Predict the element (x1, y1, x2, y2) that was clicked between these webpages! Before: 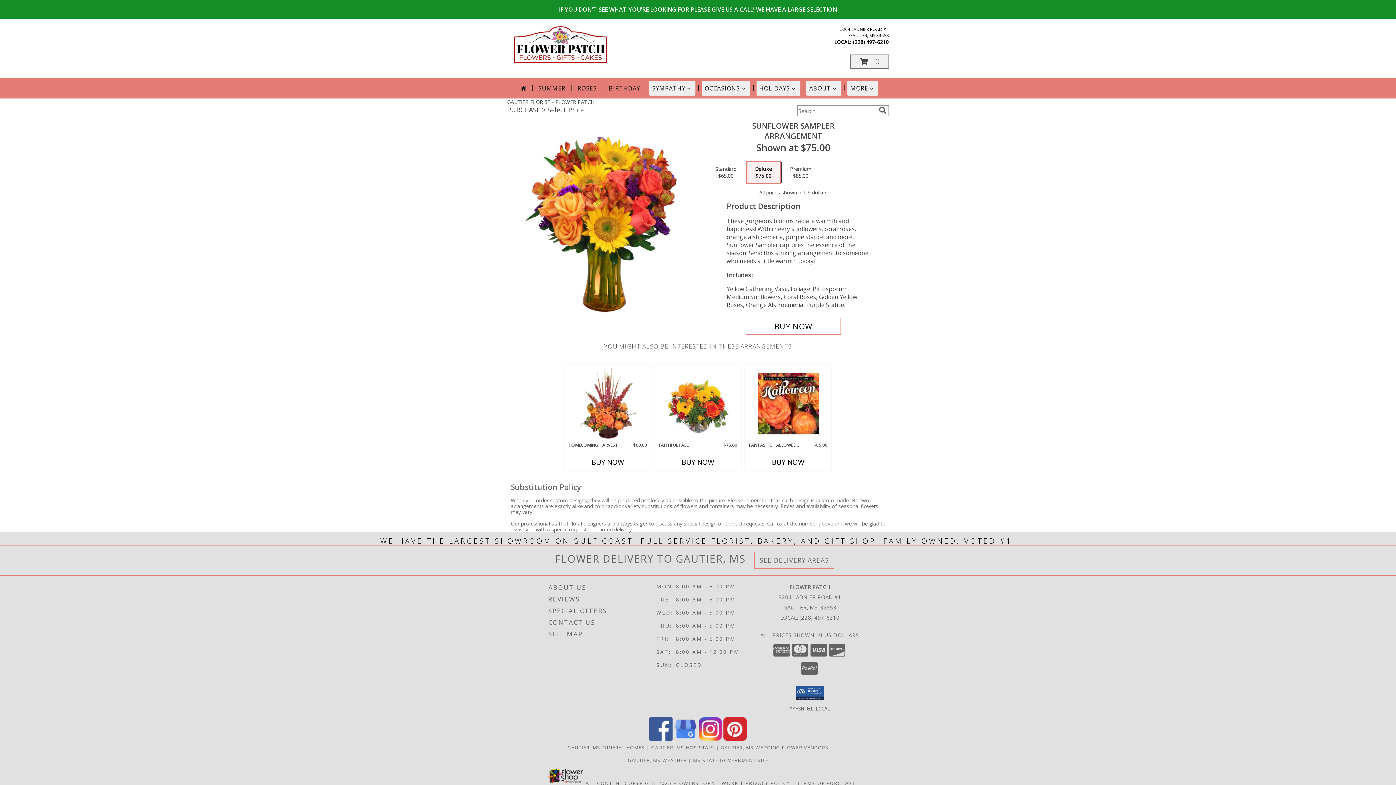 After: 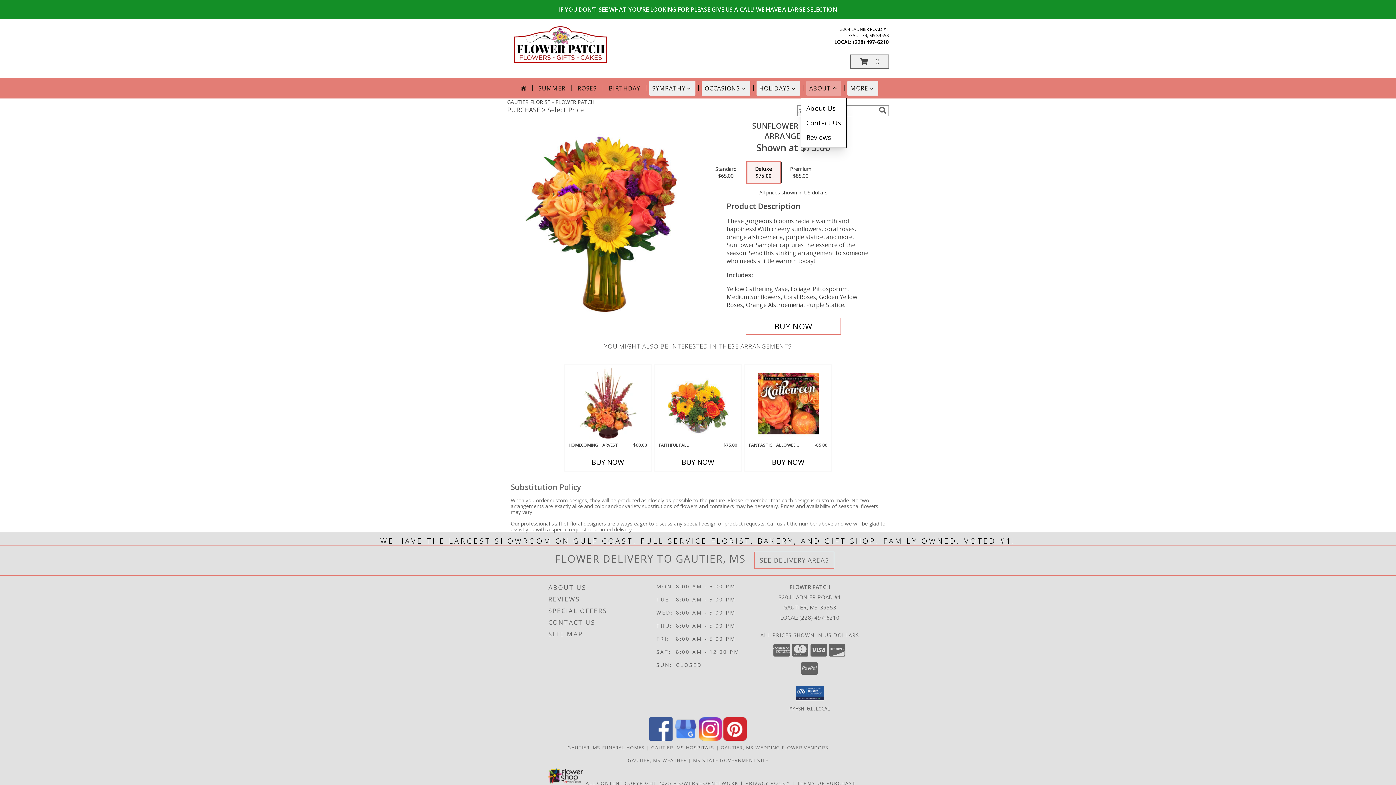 Action: bbox: (806, 81, 841, 95) label: ABOUT